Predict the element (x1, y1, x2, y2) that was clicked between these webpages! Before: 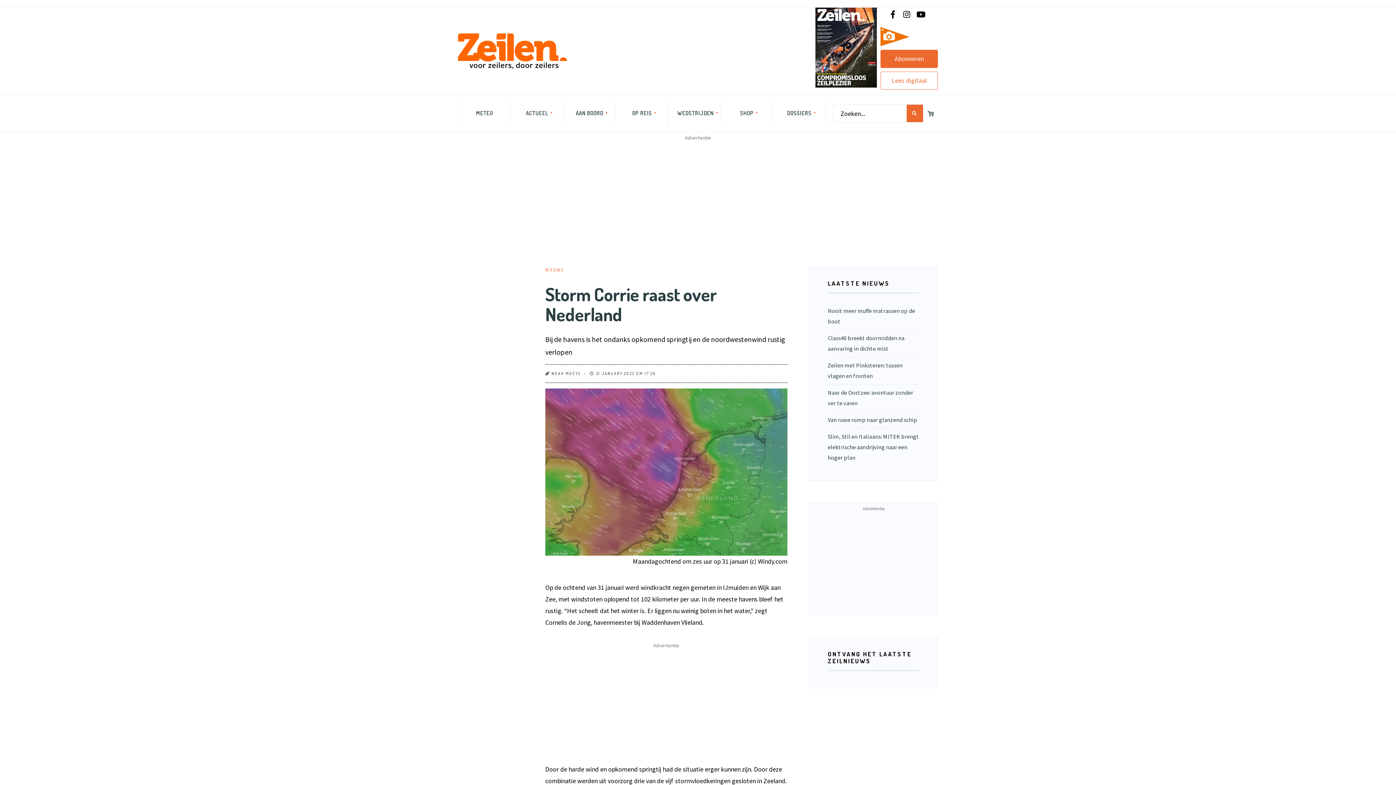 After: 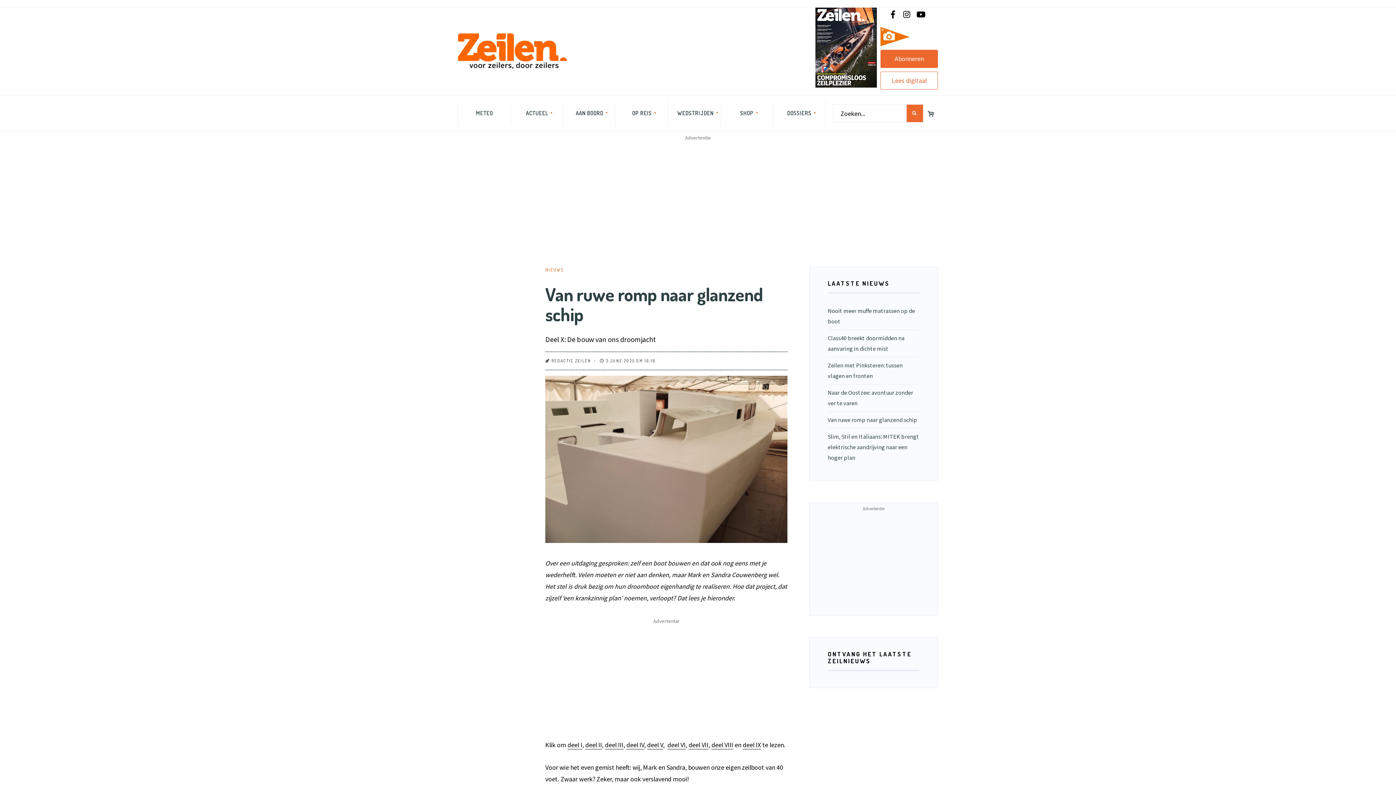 Action: label: Van ruwe romp naar glanzend schip bbox: (828, 416, 917, 423)